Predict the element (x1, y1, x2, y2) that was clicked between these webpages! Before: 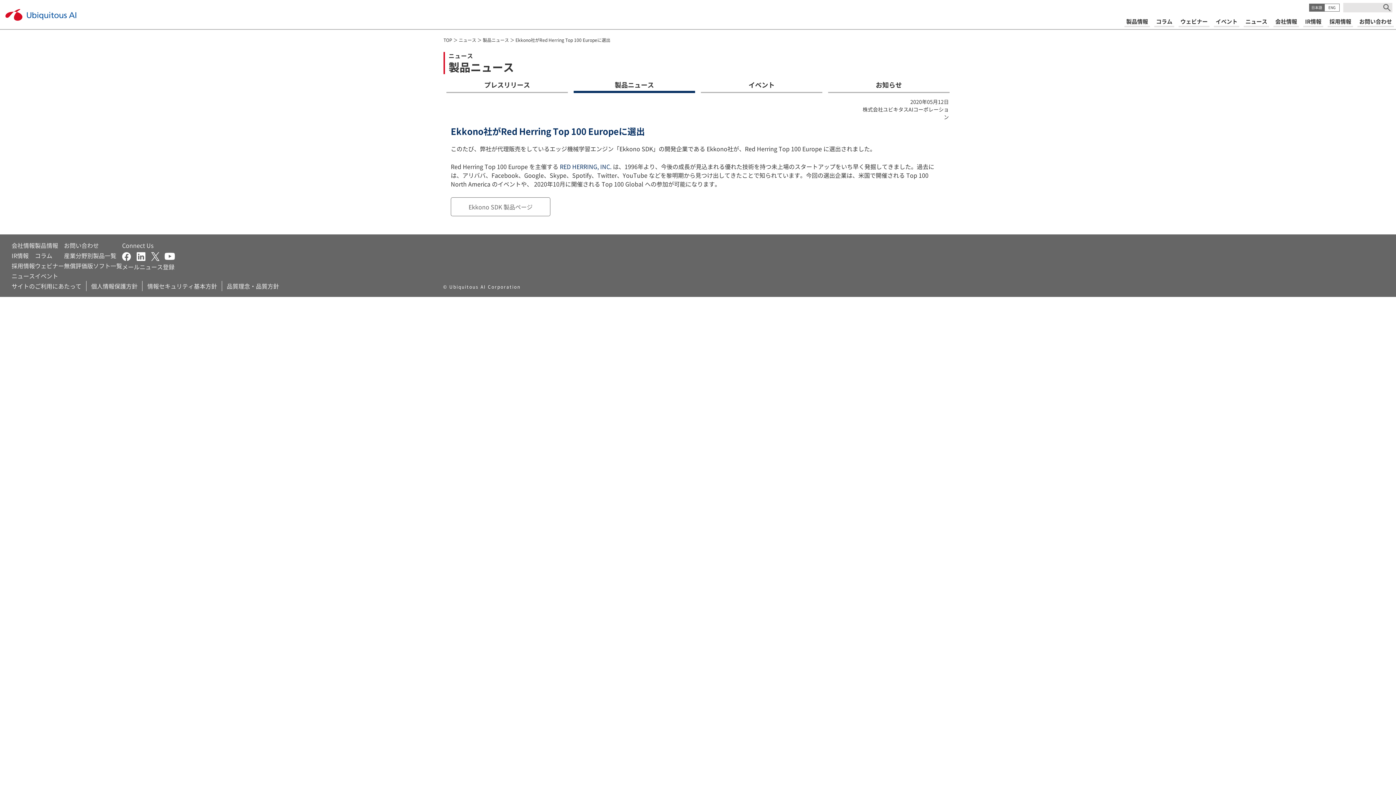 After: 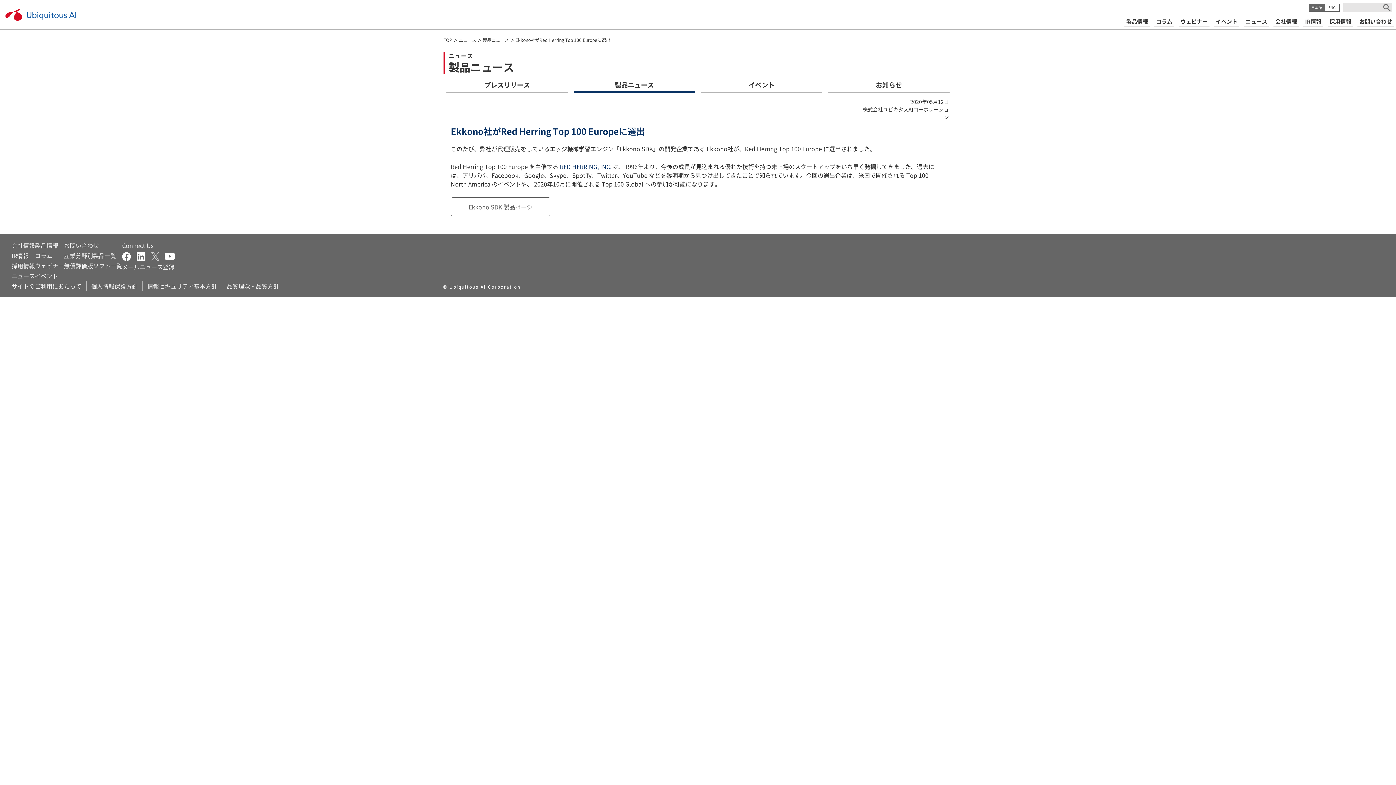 Action: bbox: (151, 251, 164, 260)